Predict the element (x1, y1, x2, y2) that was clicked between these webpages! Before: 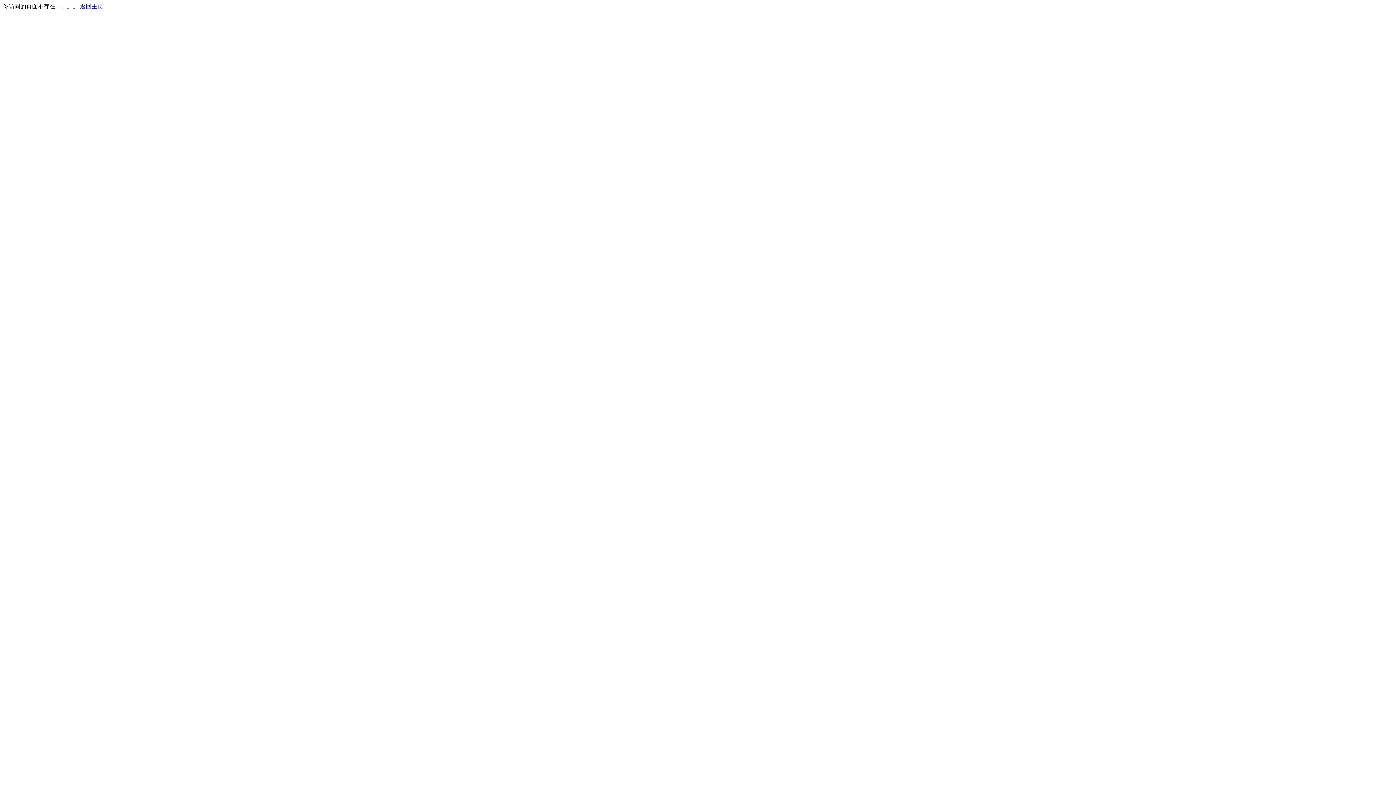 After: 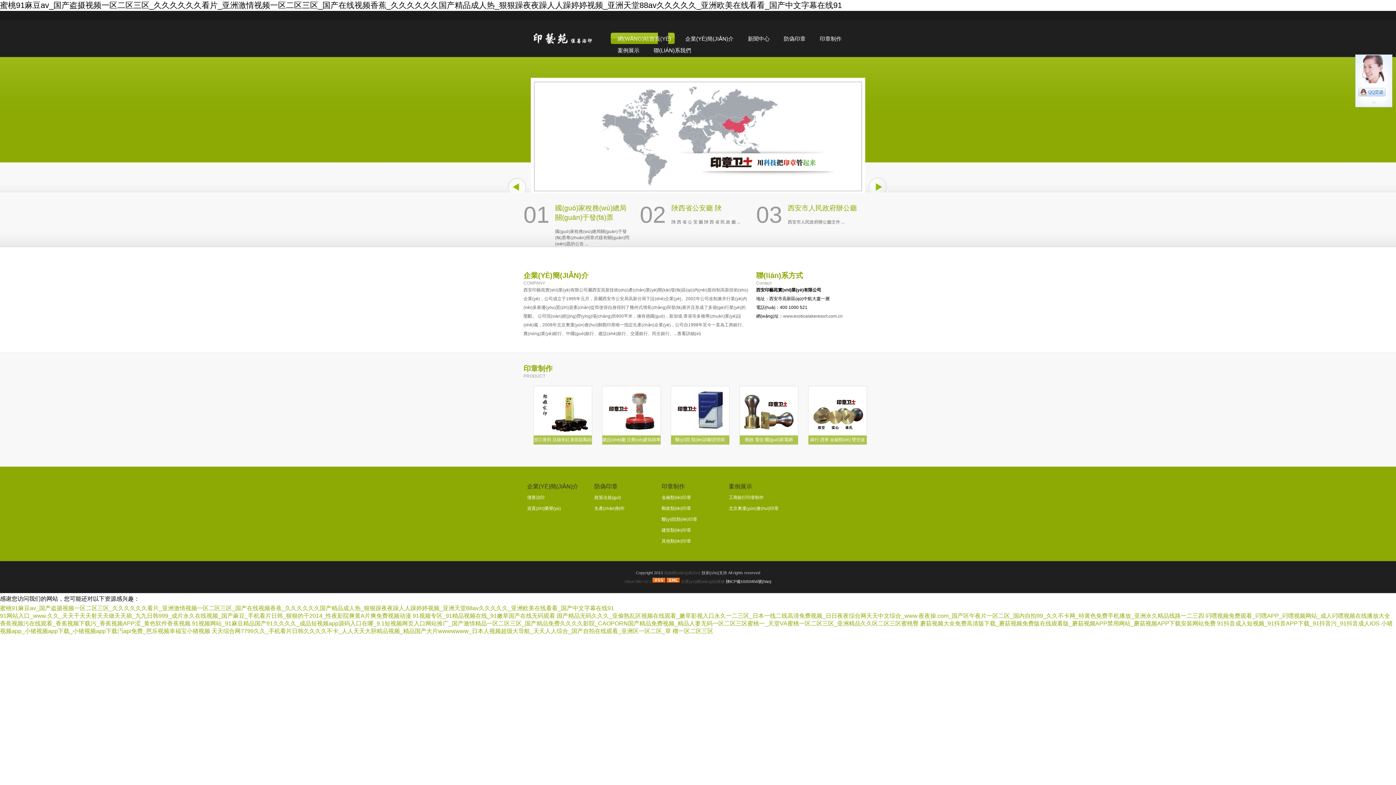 Action: label: 返回主页 bbox: (80, 3, 103, 9)